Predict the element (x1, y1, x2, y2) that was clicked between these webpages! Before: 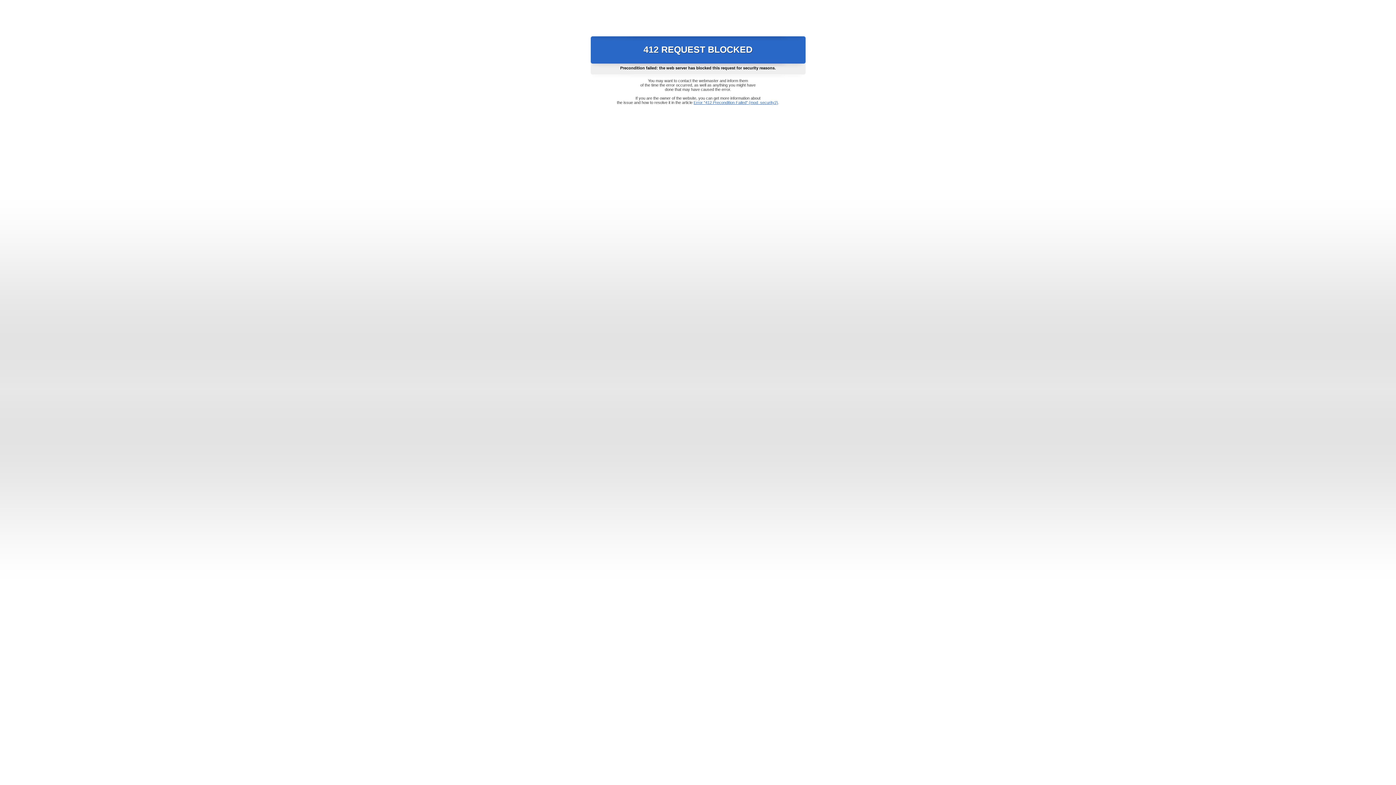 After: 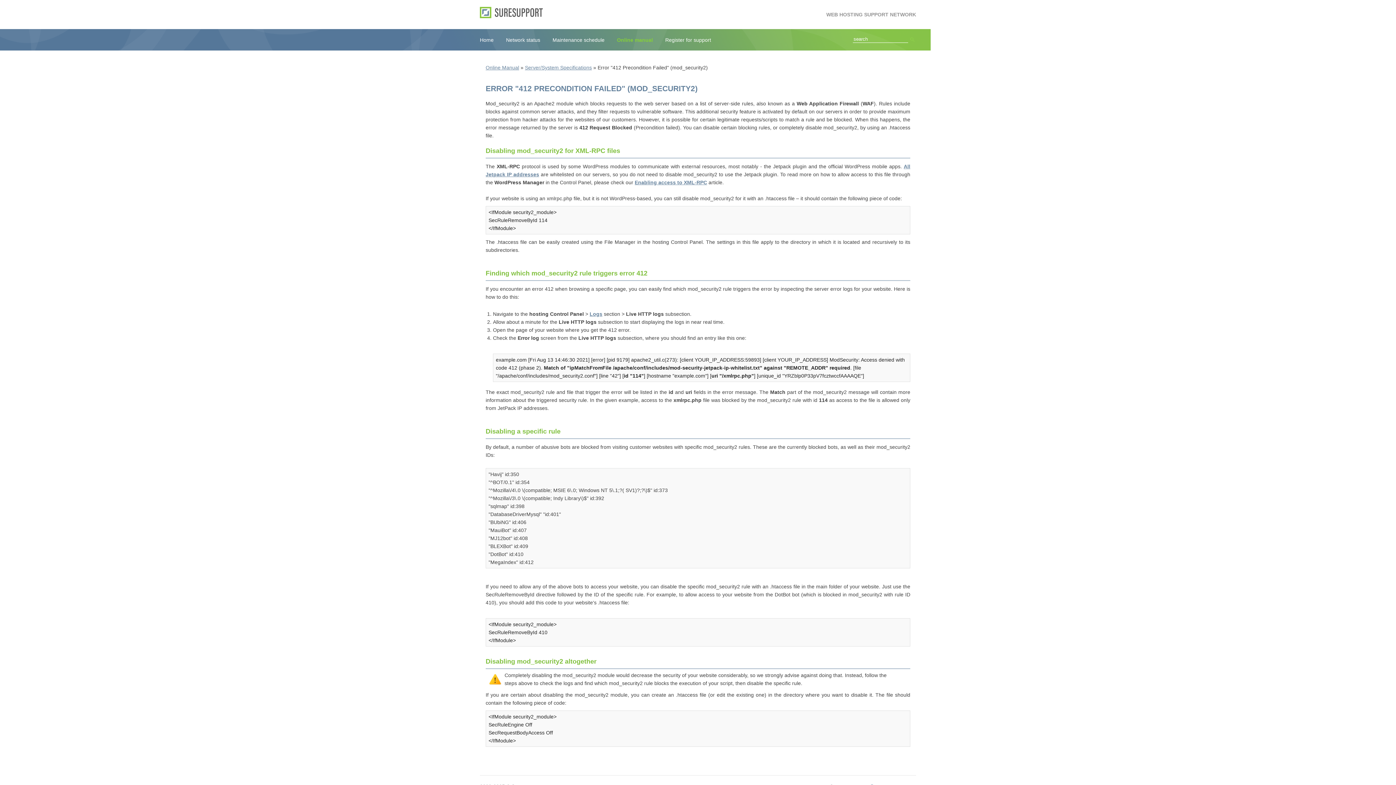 Action: label: Error "412 Precondition Failed" (mod_security2) bbox: (693, 100, 778, 104)